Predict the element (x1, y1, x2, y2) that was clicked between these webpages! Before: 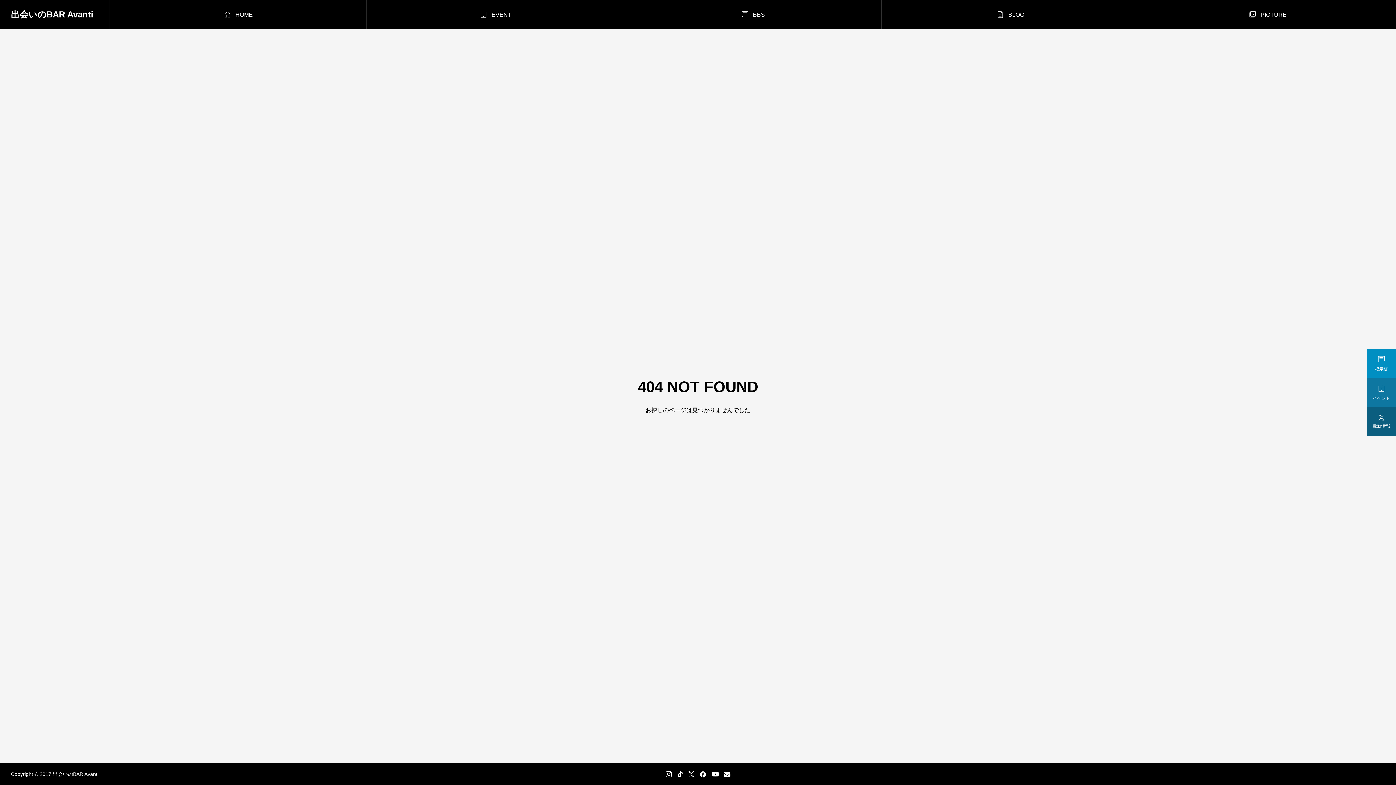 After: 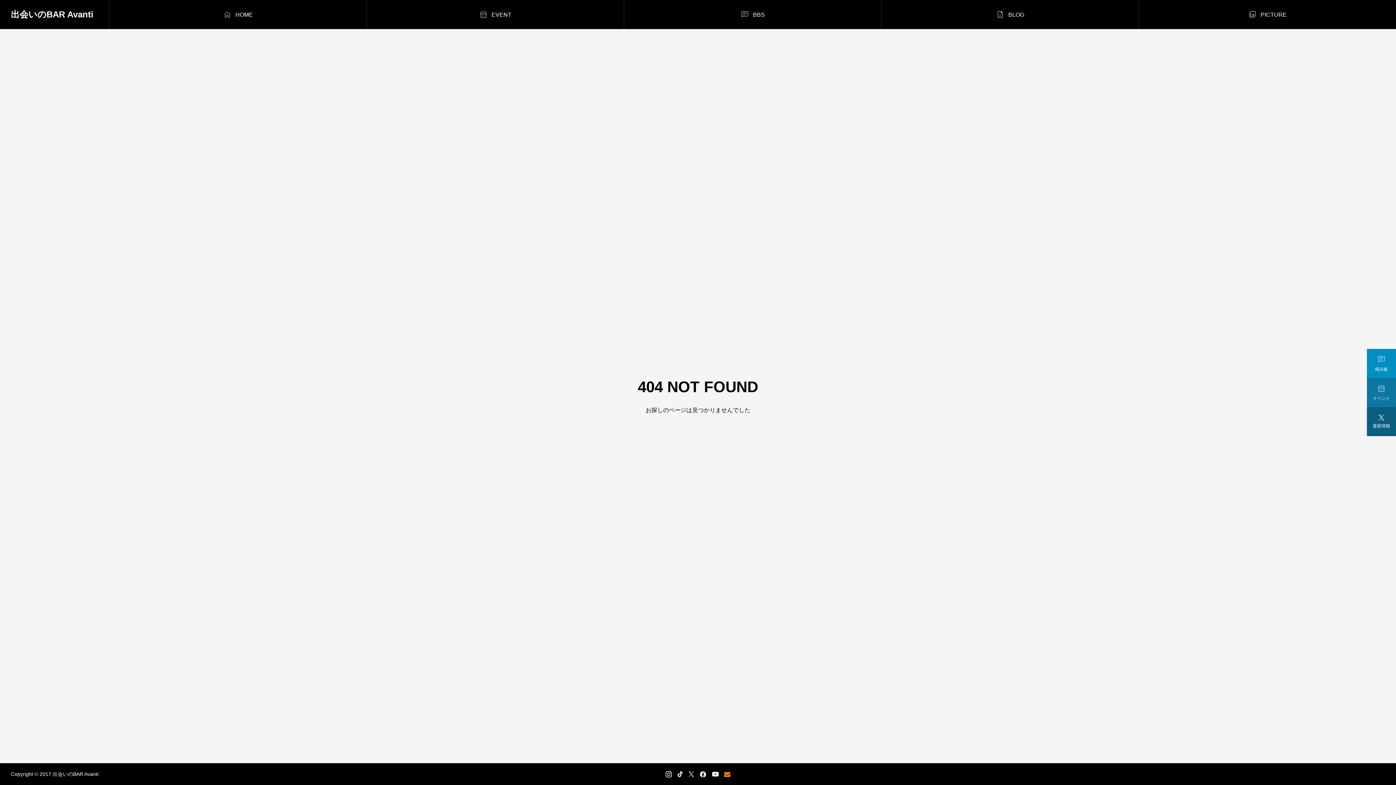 Action: bbox: (724, 771, 730, 777)